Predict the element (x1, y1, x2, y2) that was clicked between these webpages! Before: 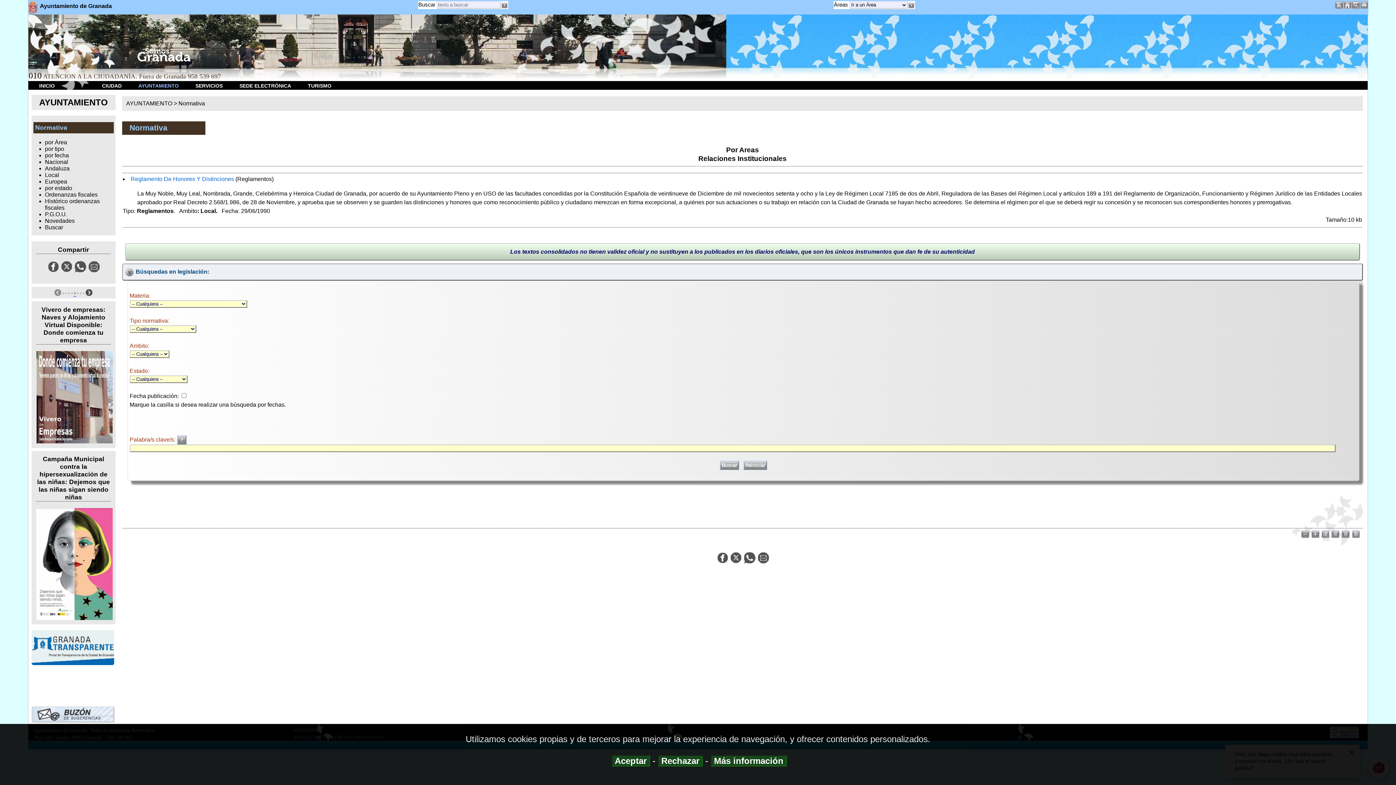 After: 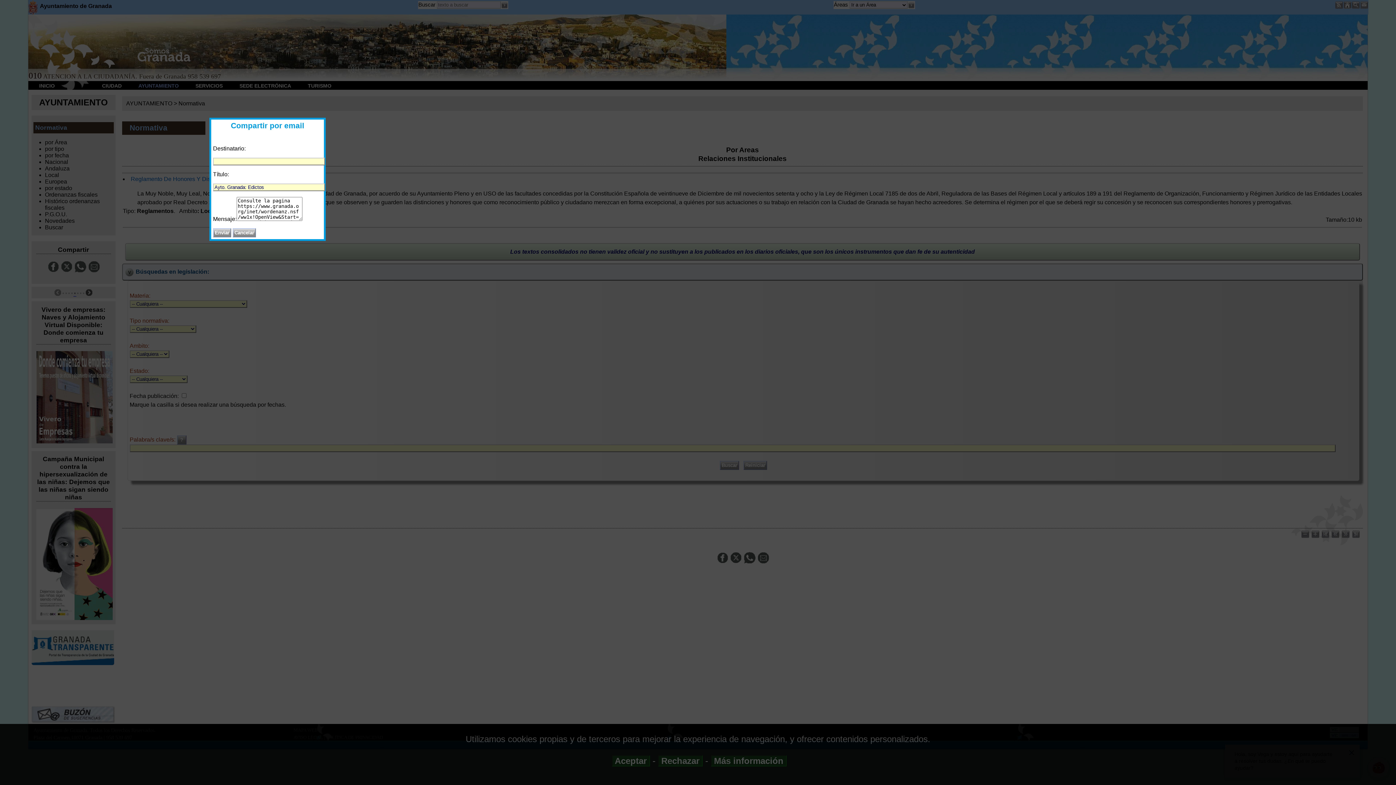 Action: bbox: (87, 268, 100, 274)